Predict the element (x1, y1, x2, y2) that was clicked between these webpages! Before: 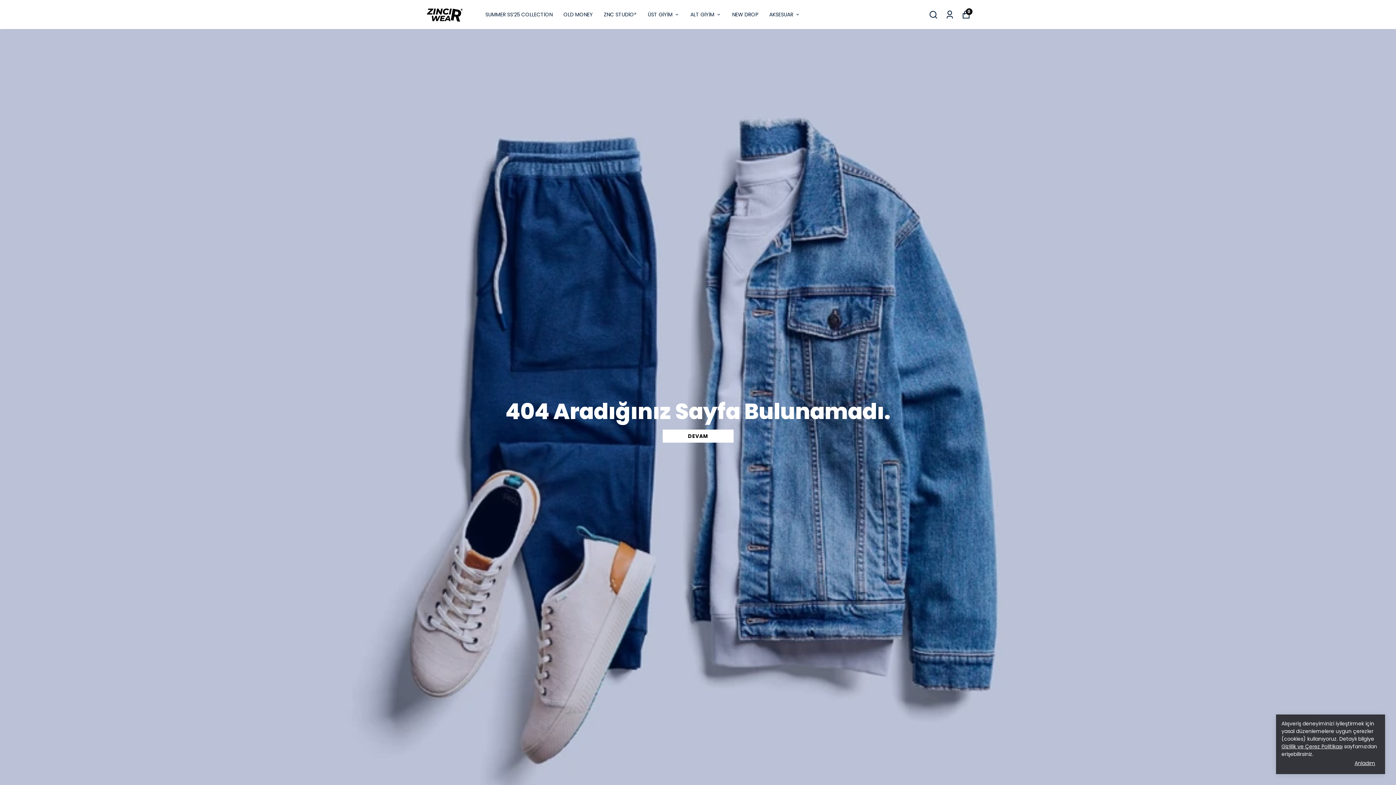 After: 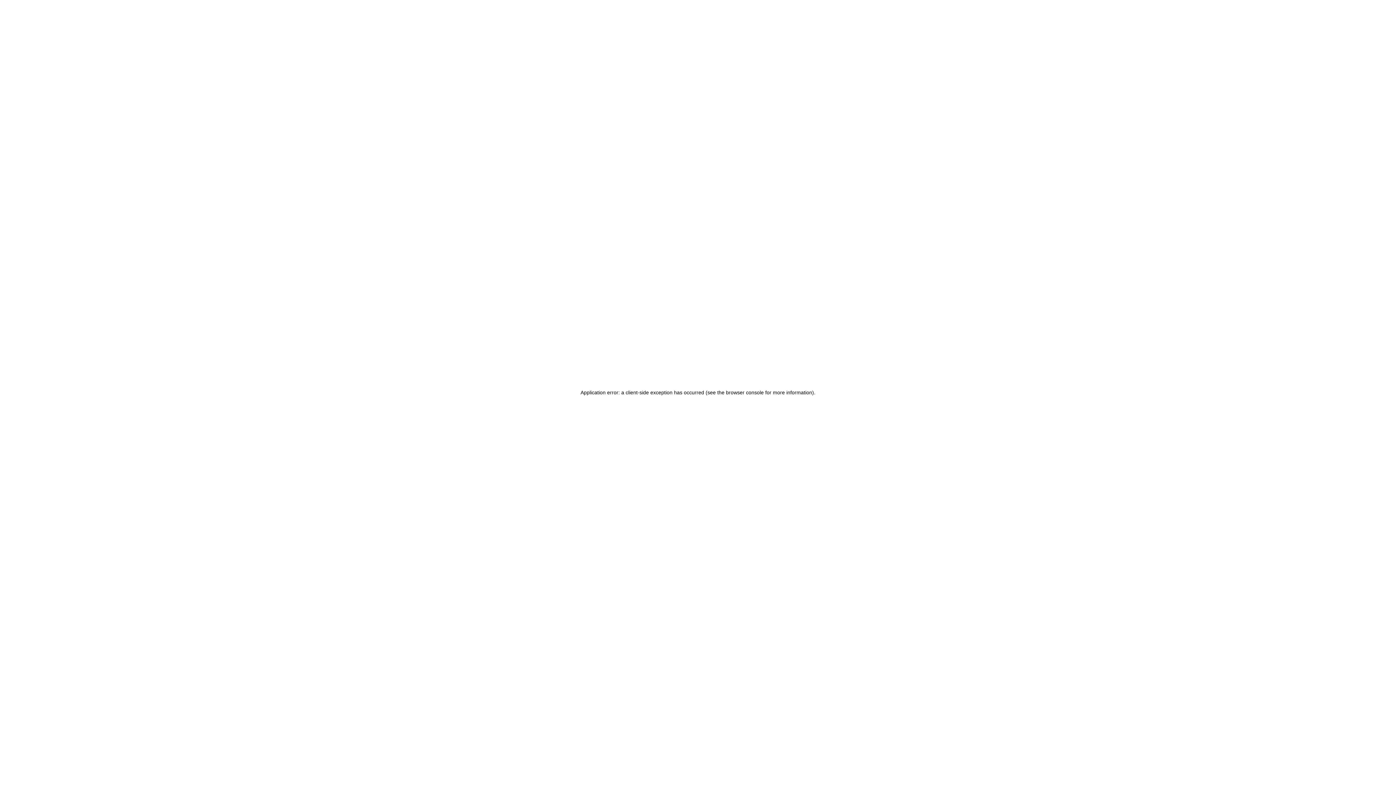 Action: label: NEW DROP bbox: (732, 10, 758, 19)